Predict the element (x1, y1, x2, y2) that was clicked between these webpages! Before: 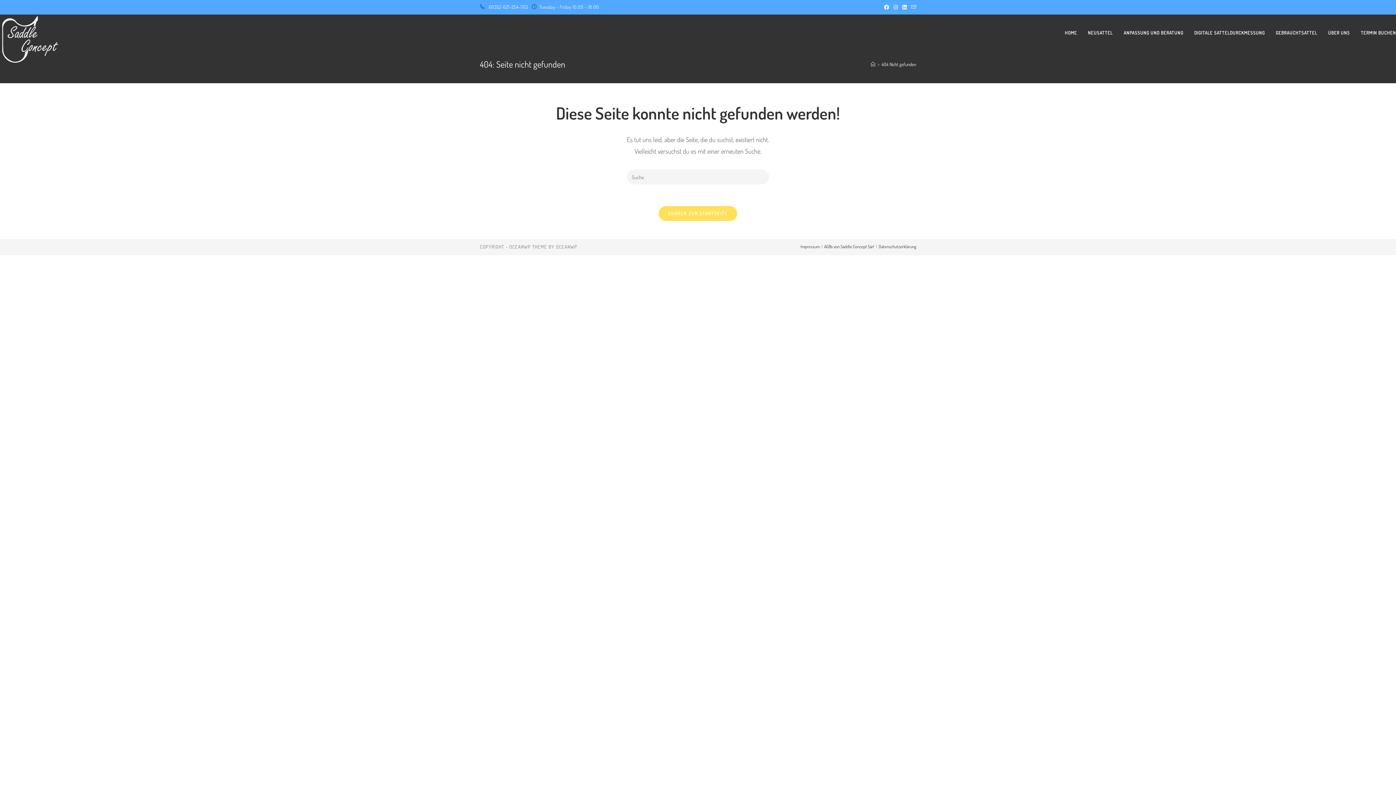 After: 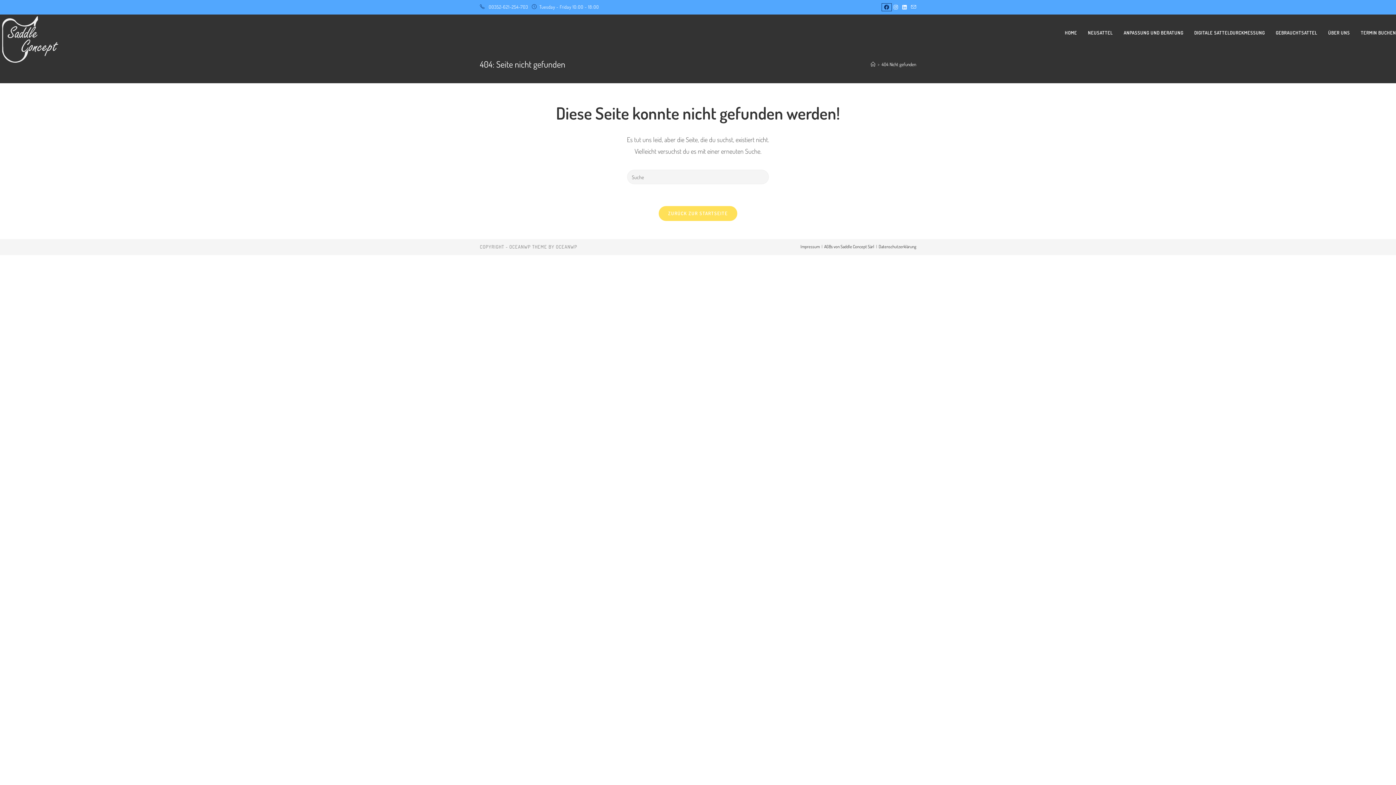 Action: label: Facebook (öffnet in neuem Tab) bbox: (882, 3, 891, 10)